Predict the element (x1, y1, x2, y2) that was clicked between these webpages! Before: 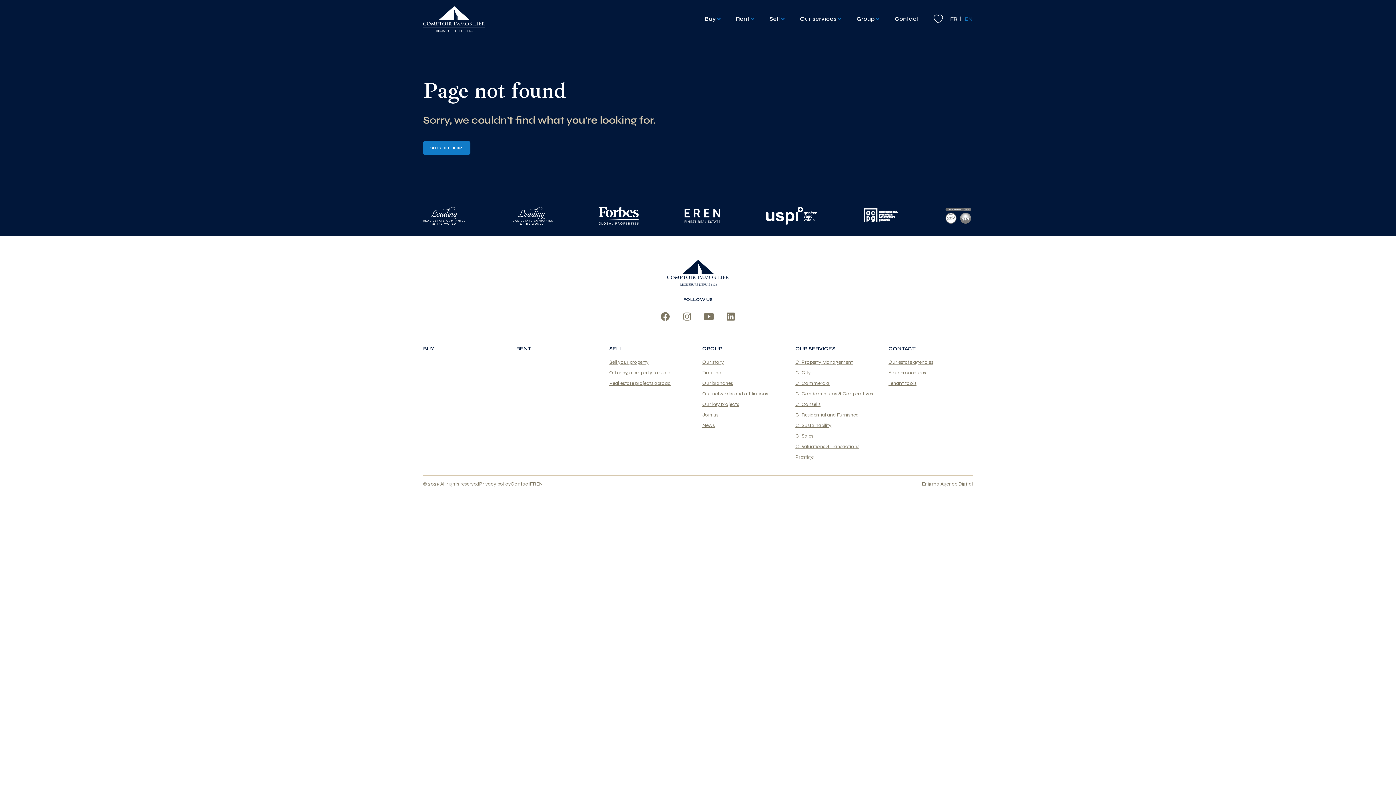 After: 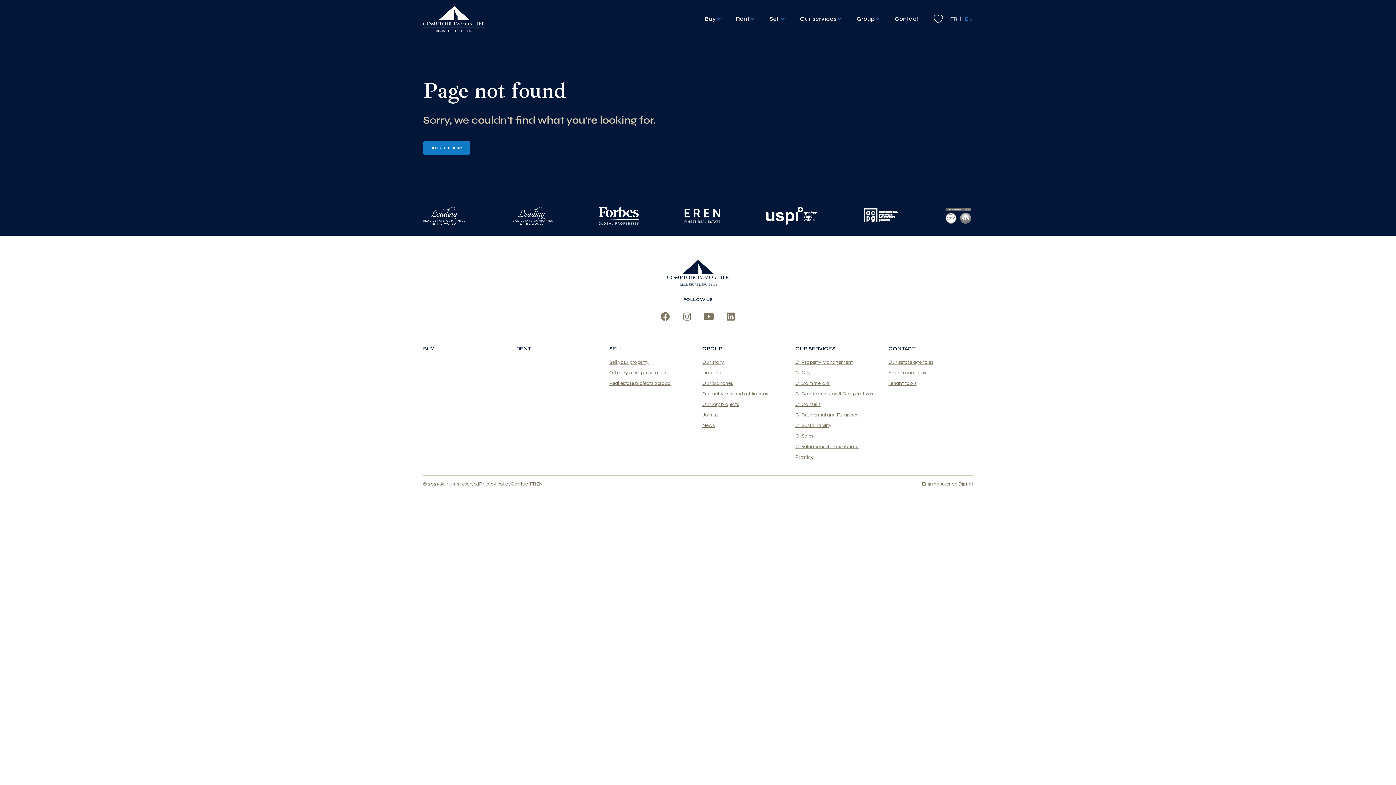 Action: bbox: (598, 207, 638, 224)